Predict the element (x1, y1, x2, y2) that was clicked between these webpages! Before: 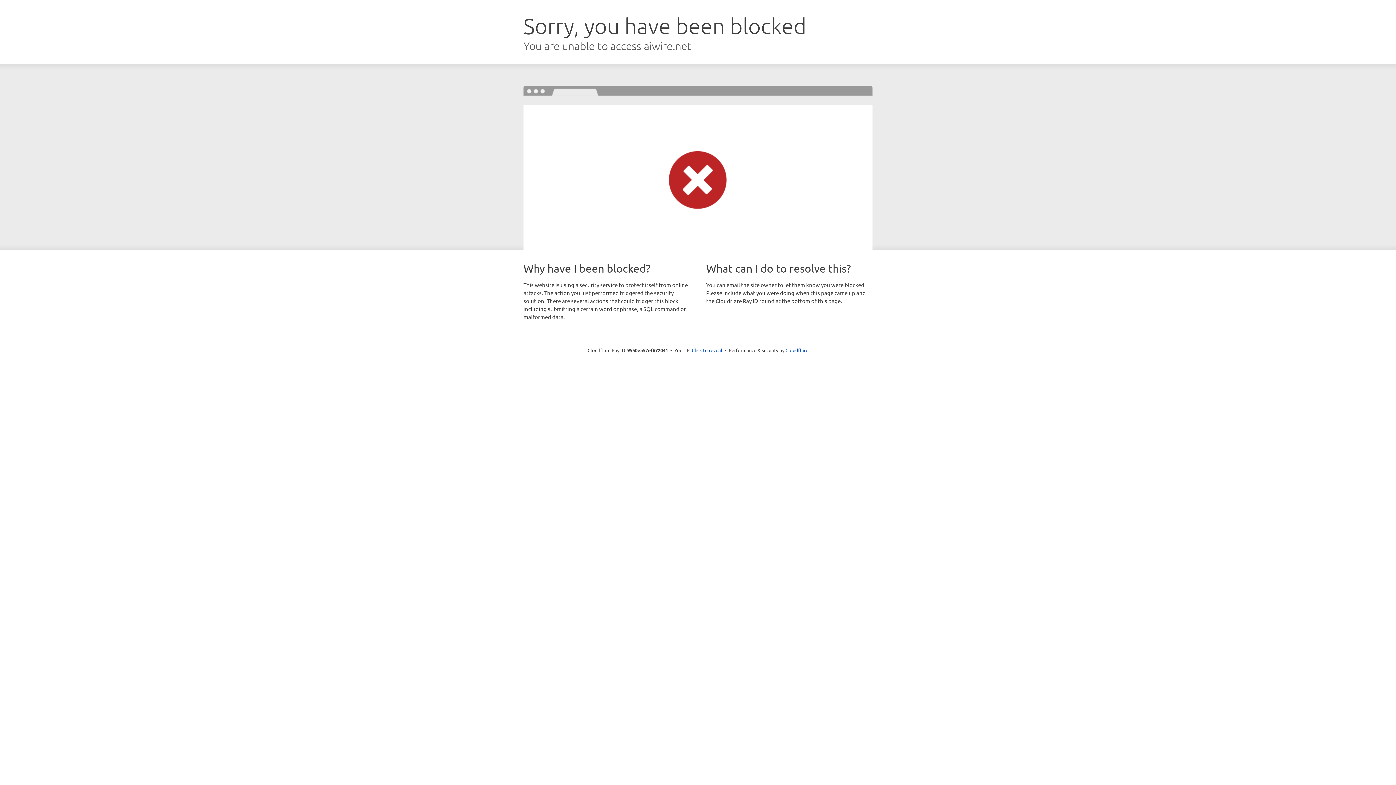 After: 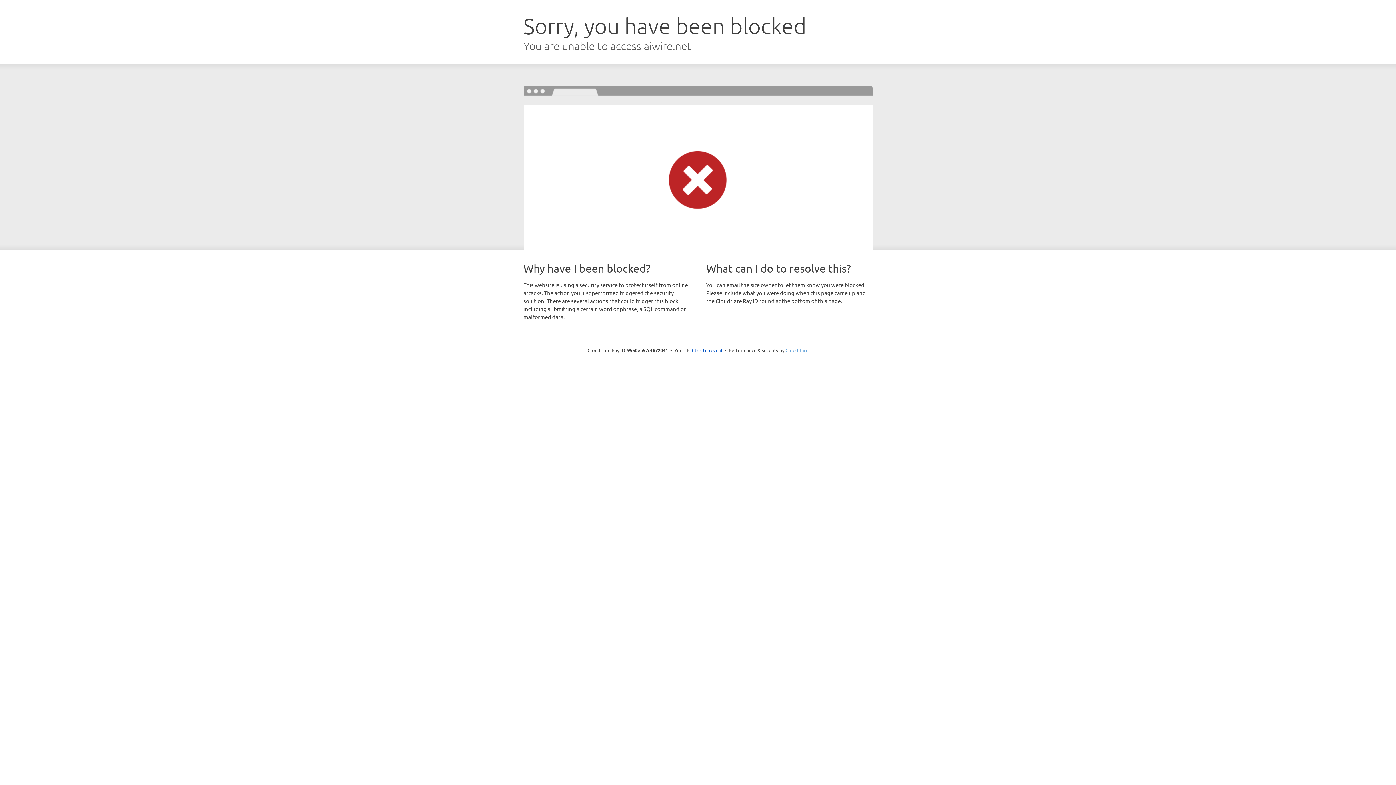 Action: label: Cloudflare bbox: (785, 347, 808, 353)